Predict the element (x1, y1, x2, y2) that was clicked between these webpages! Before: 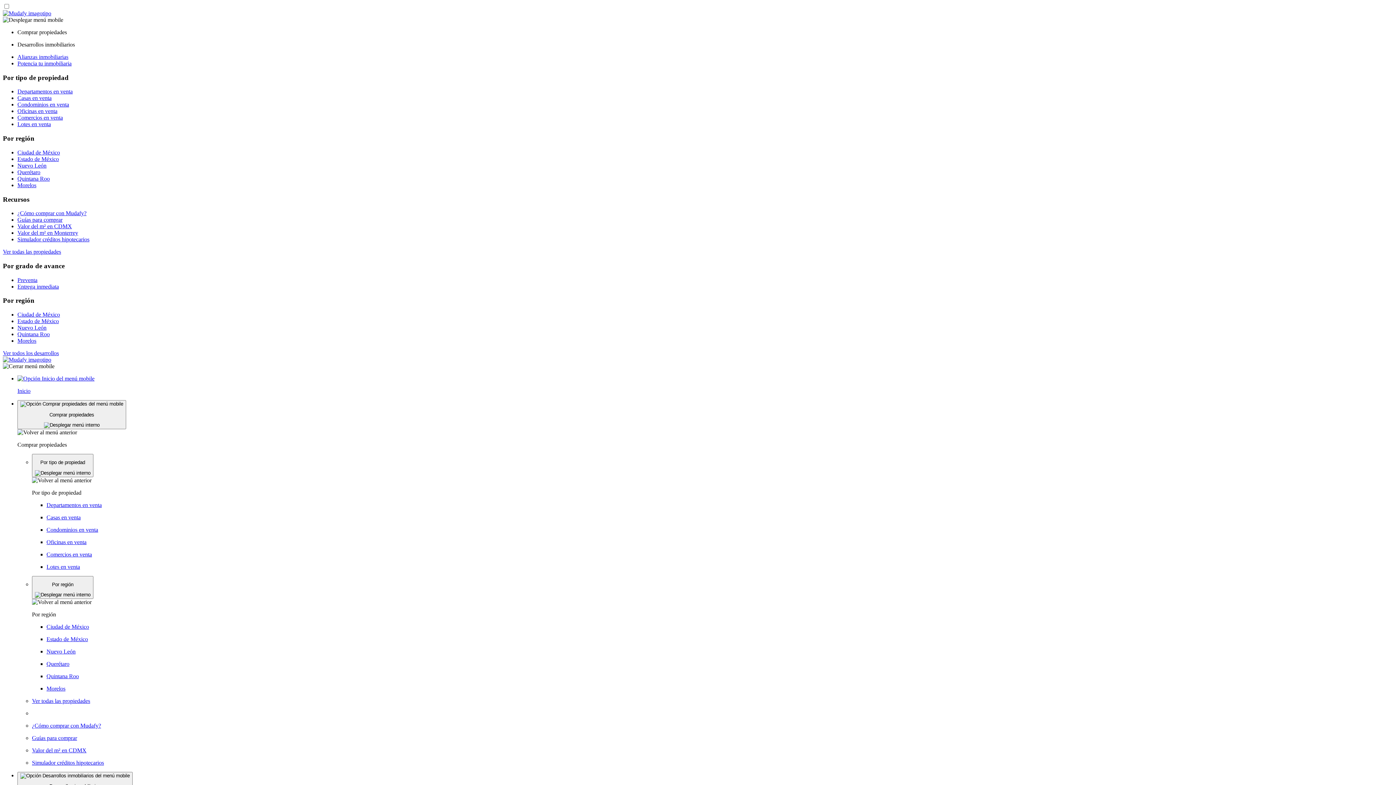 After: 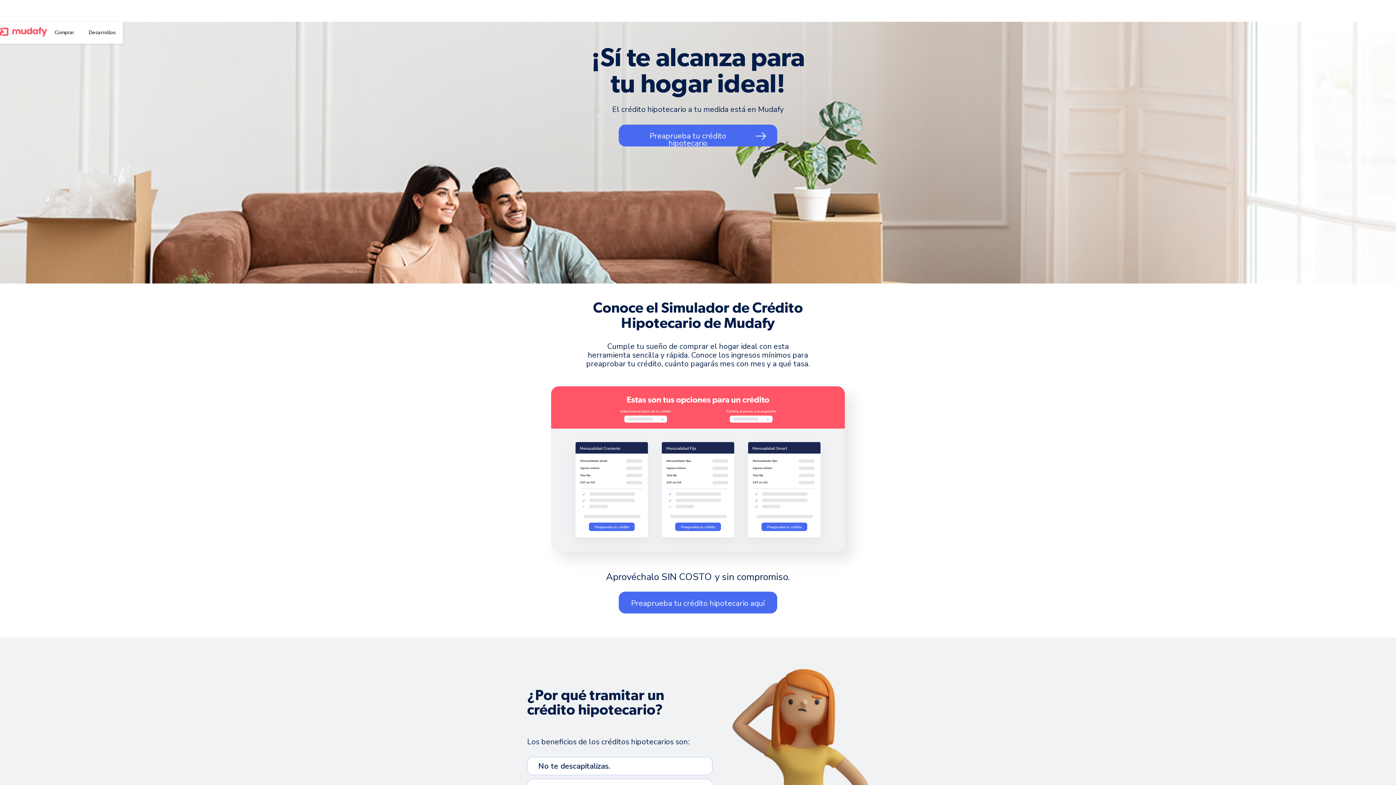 Action: label: Simulador créditos hipotecarios bbox: (32, 760, 1393, 766)